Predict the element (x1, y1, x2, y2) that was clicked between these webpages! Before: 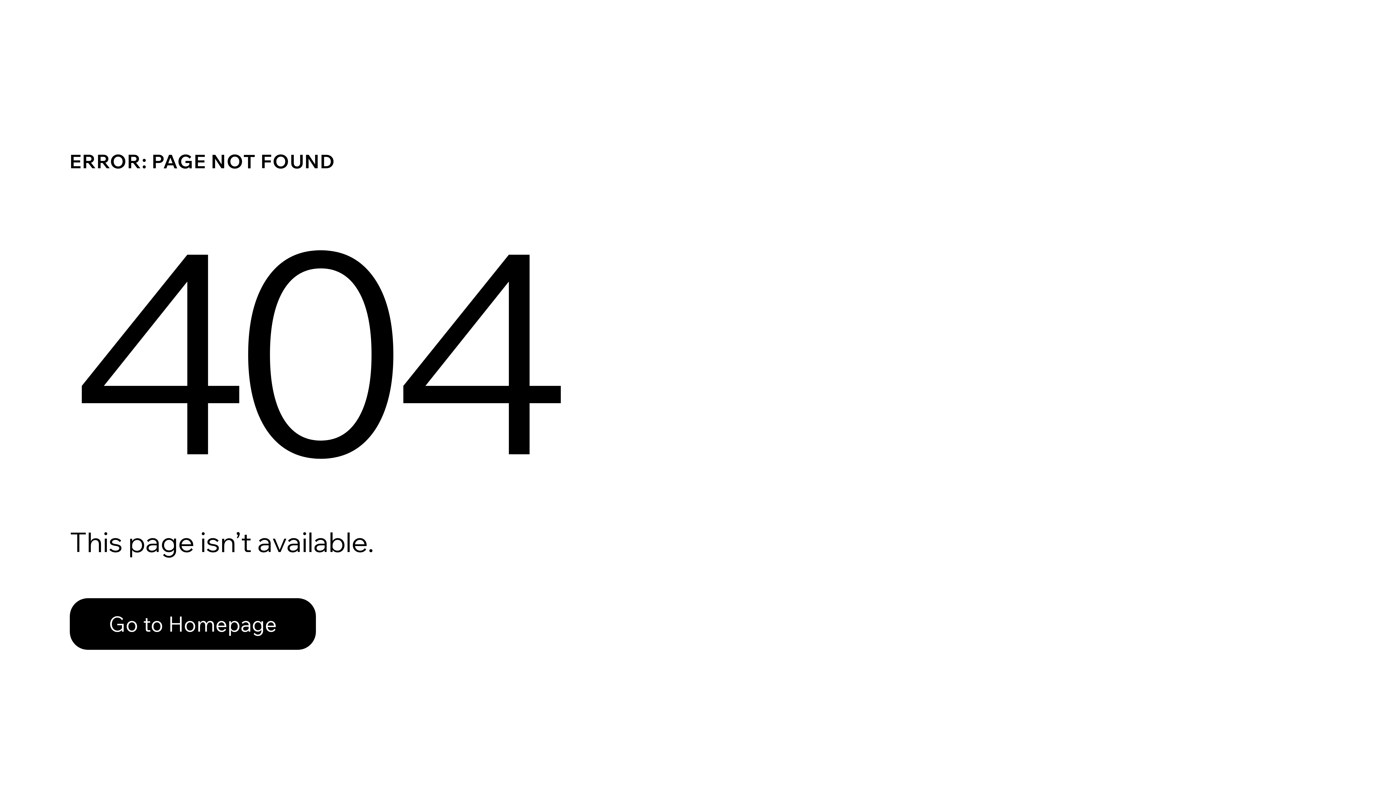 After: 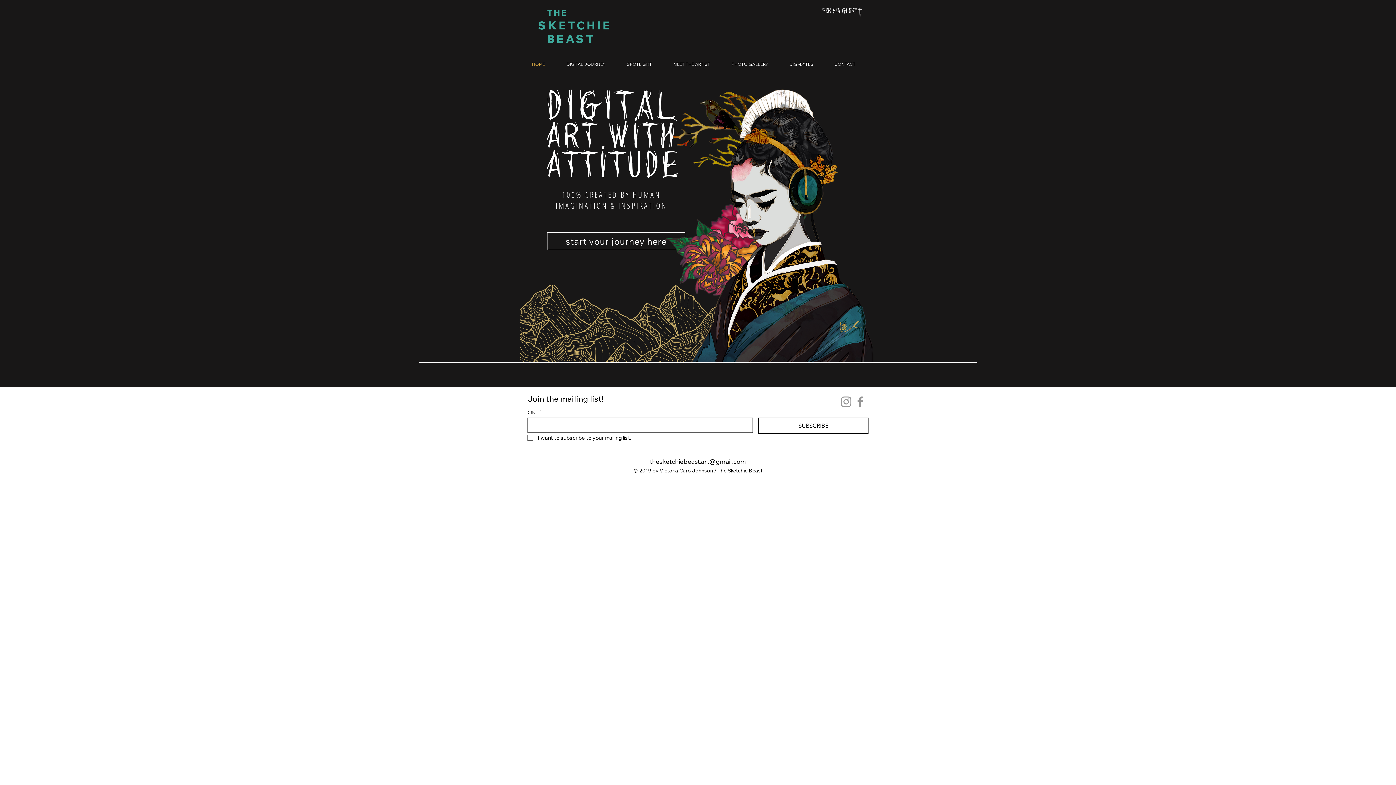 Action: bbox: (69, 598, 316, 650) label: Go to Homepage